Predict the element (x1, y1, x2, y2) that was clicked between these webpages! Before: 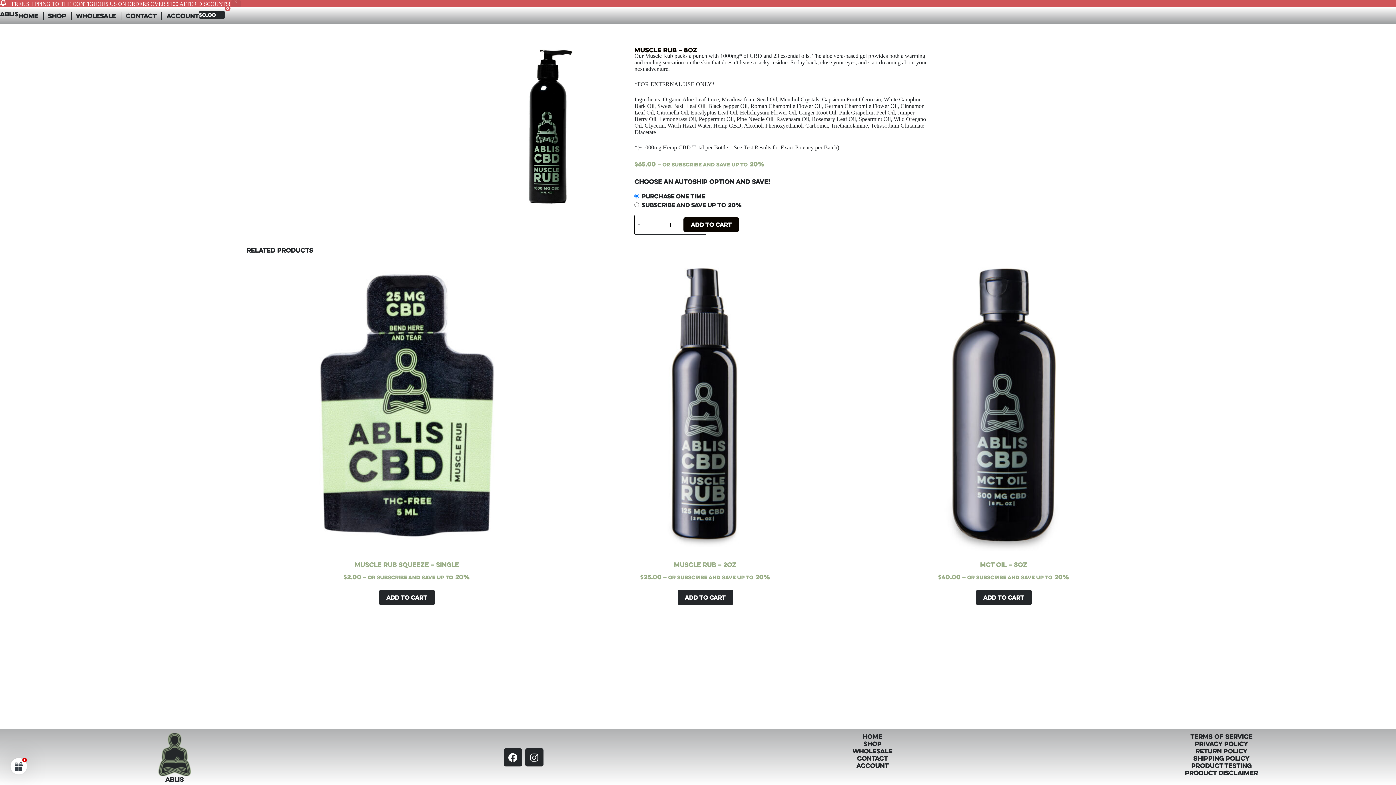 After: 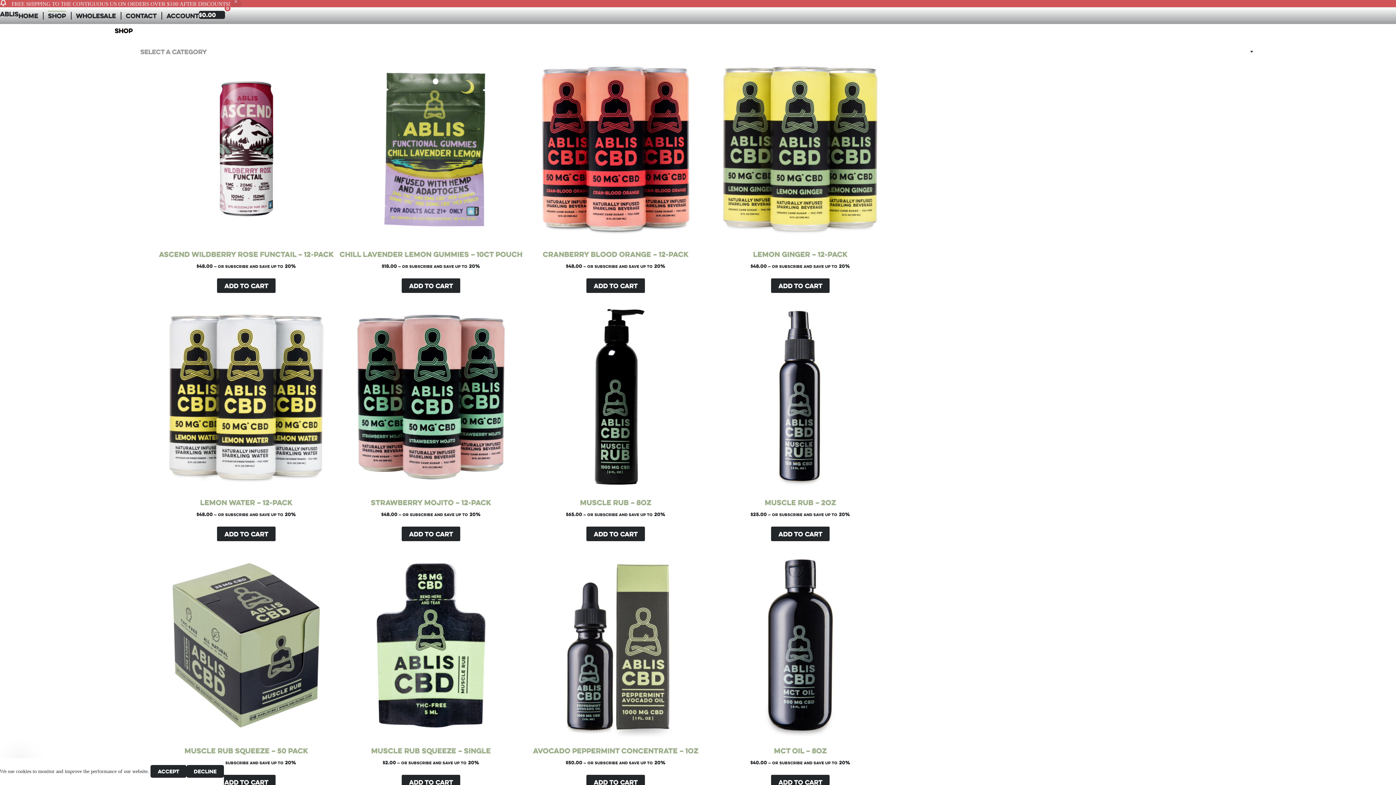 Action: label: Shop bbox: (701, 740, 1043, 747)